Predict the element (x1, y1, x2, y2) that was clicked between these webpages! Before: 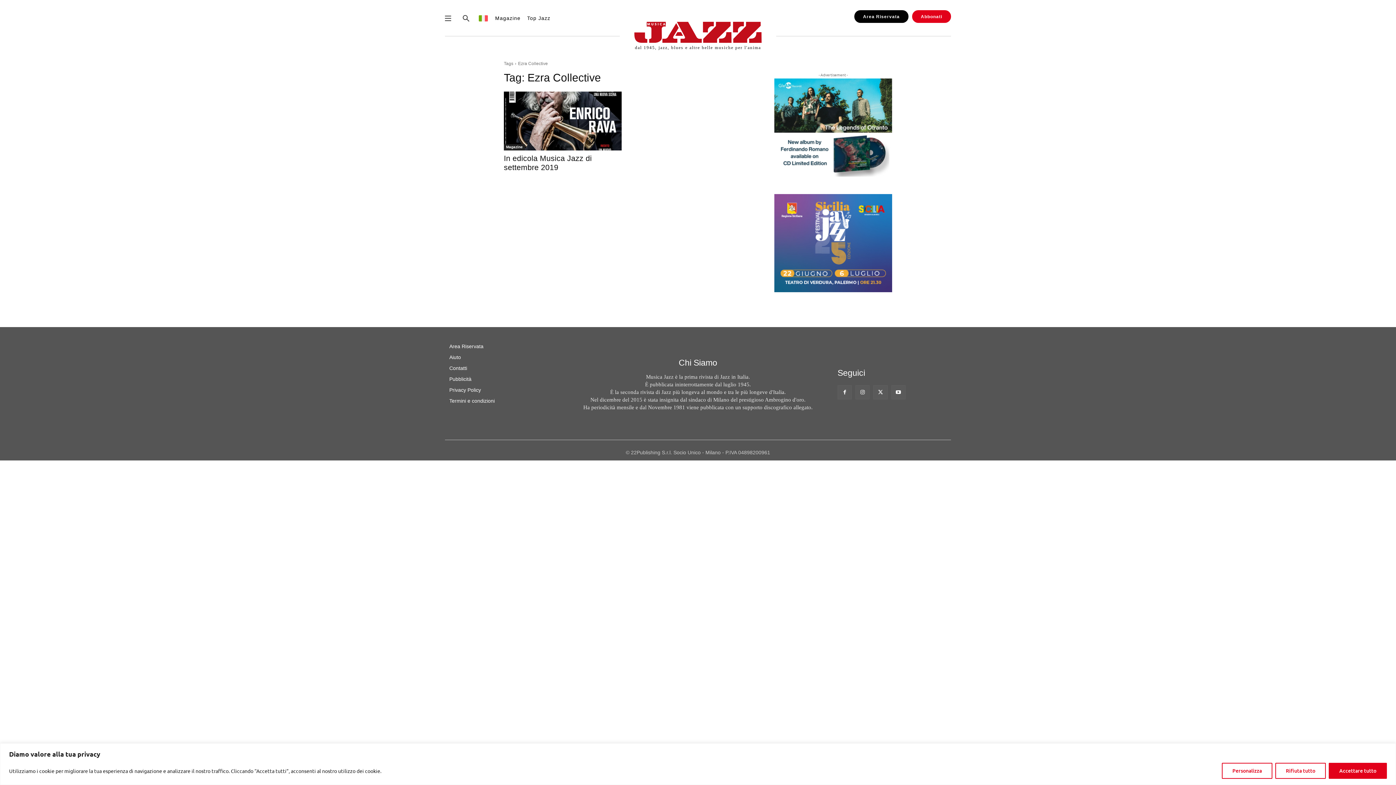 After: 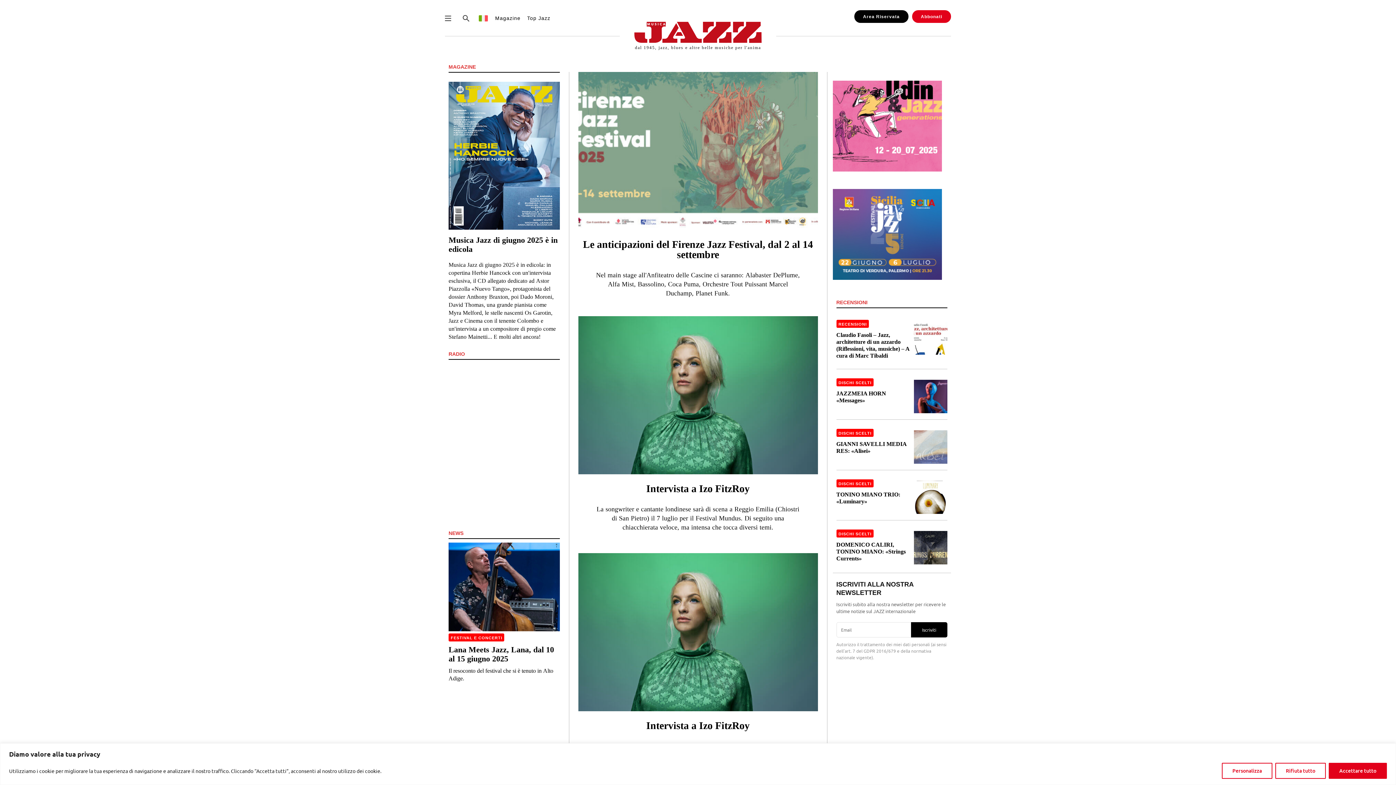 Action: label: Musica Jazz | dal 1945, jazz, blues e altre belle musiche per l'anima bbox: (634, 21, 761, 49)